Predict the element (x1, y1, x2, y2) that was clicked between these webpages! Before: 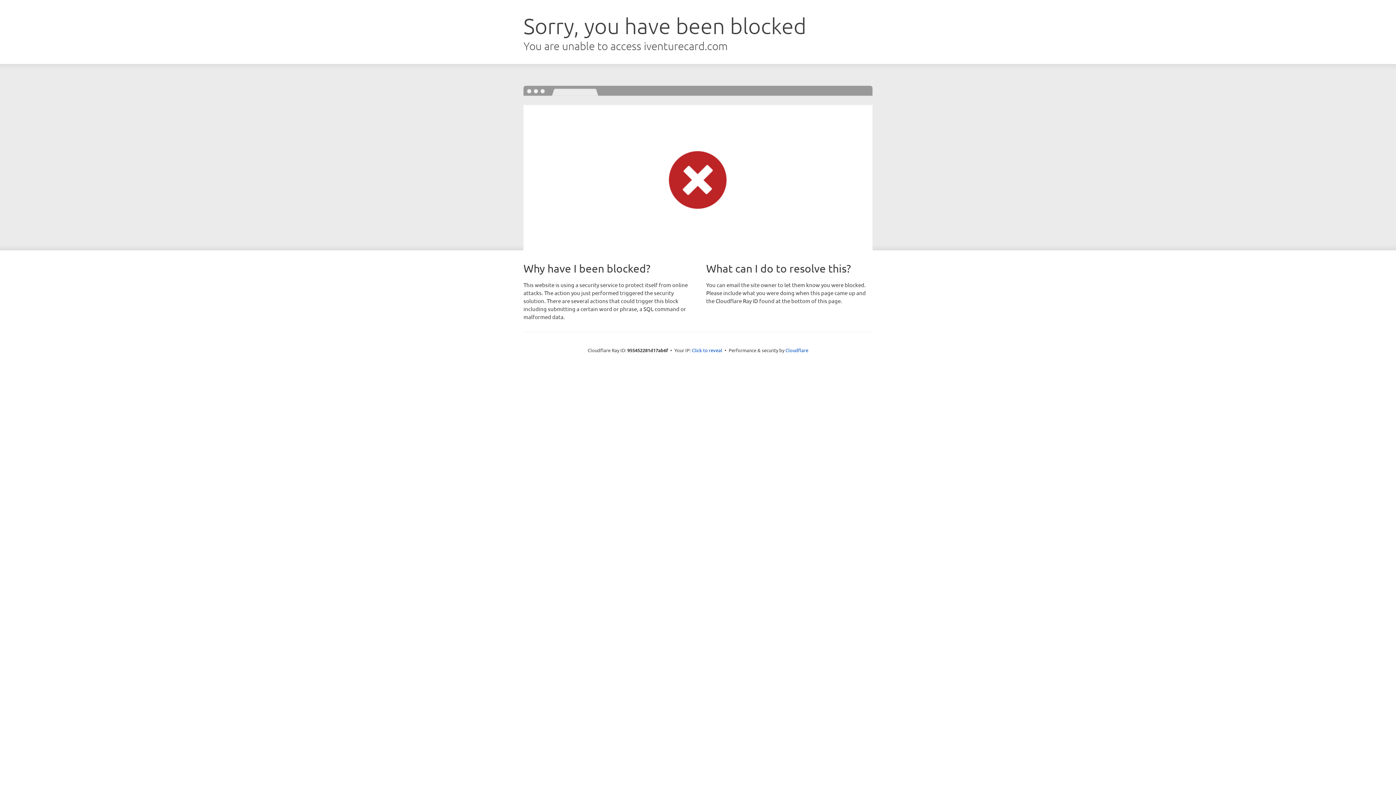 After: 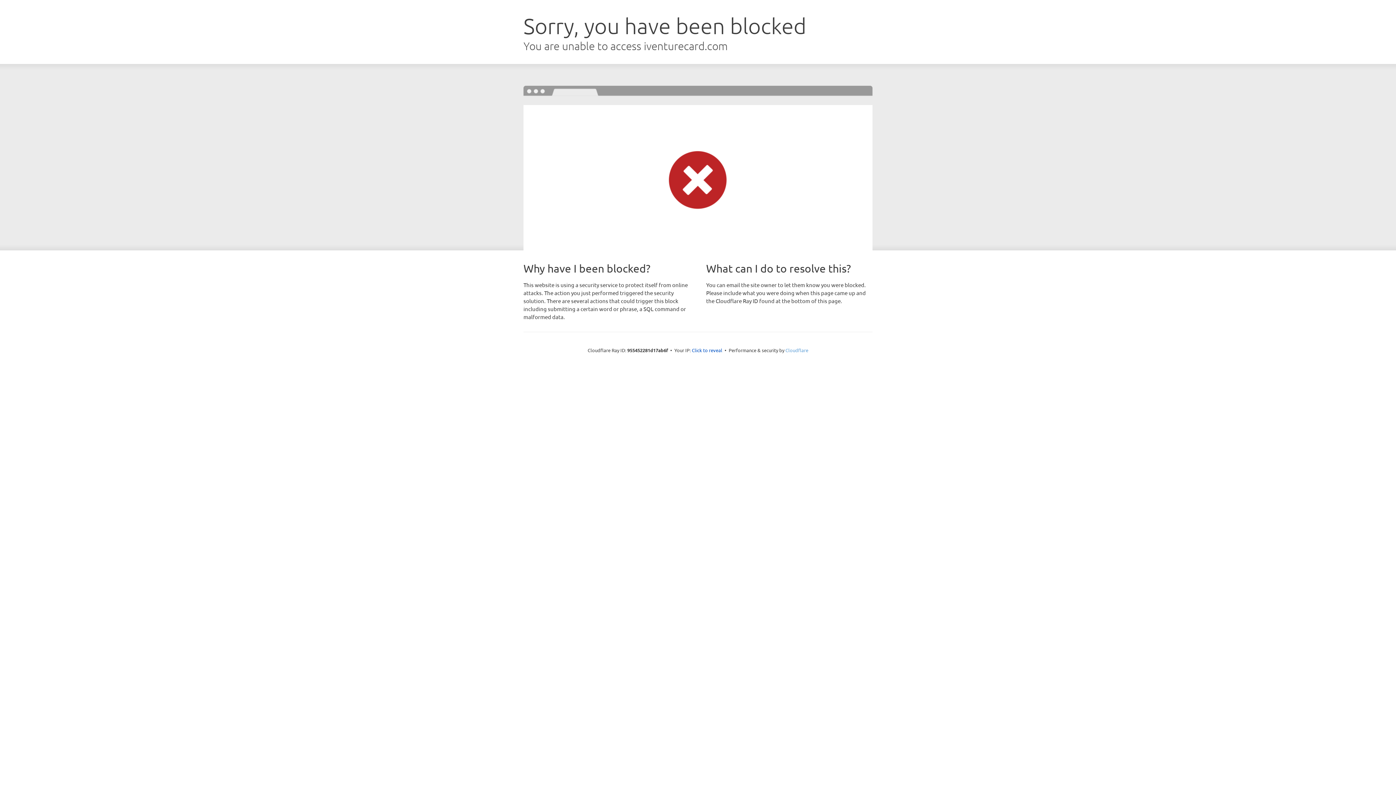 Action: bbox: (785, 347, 808, 353) label: Cloudflare